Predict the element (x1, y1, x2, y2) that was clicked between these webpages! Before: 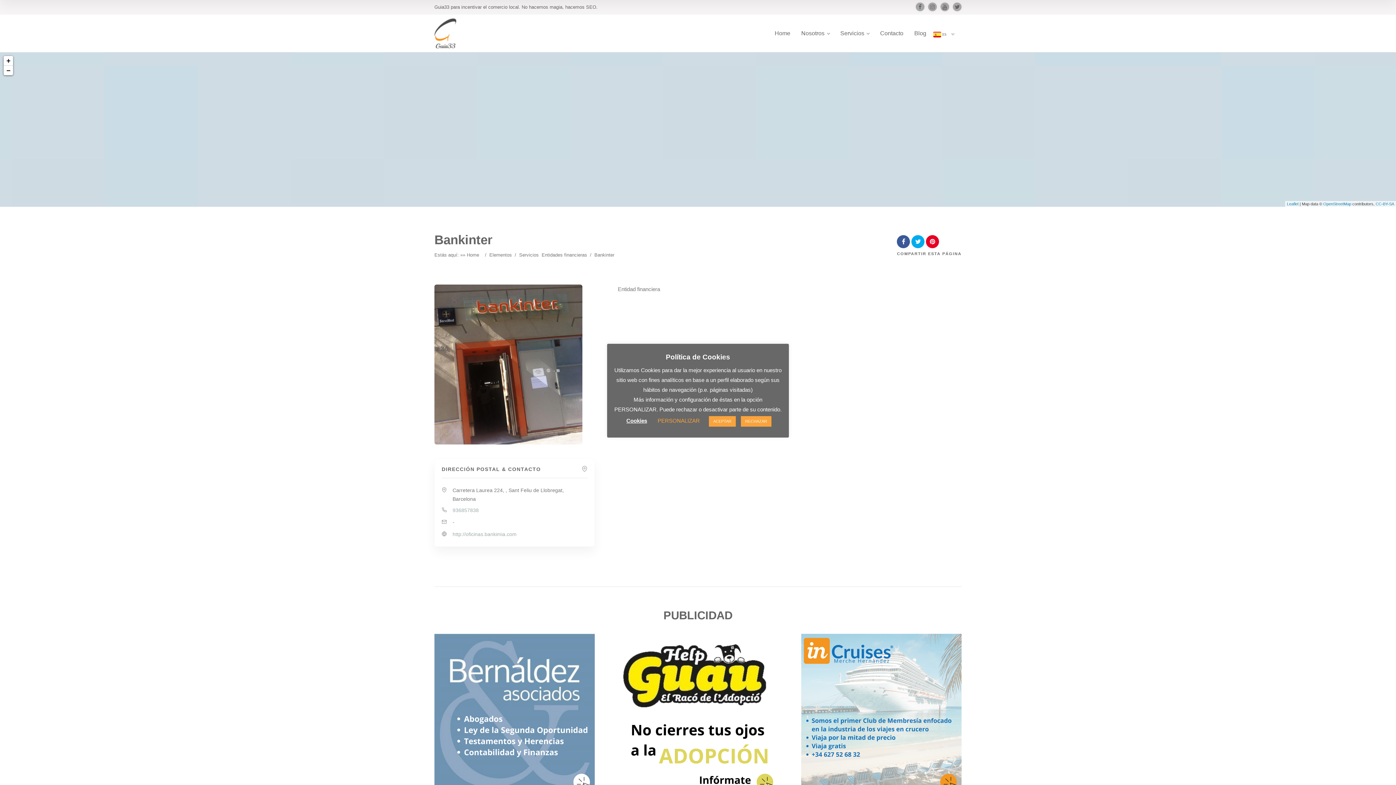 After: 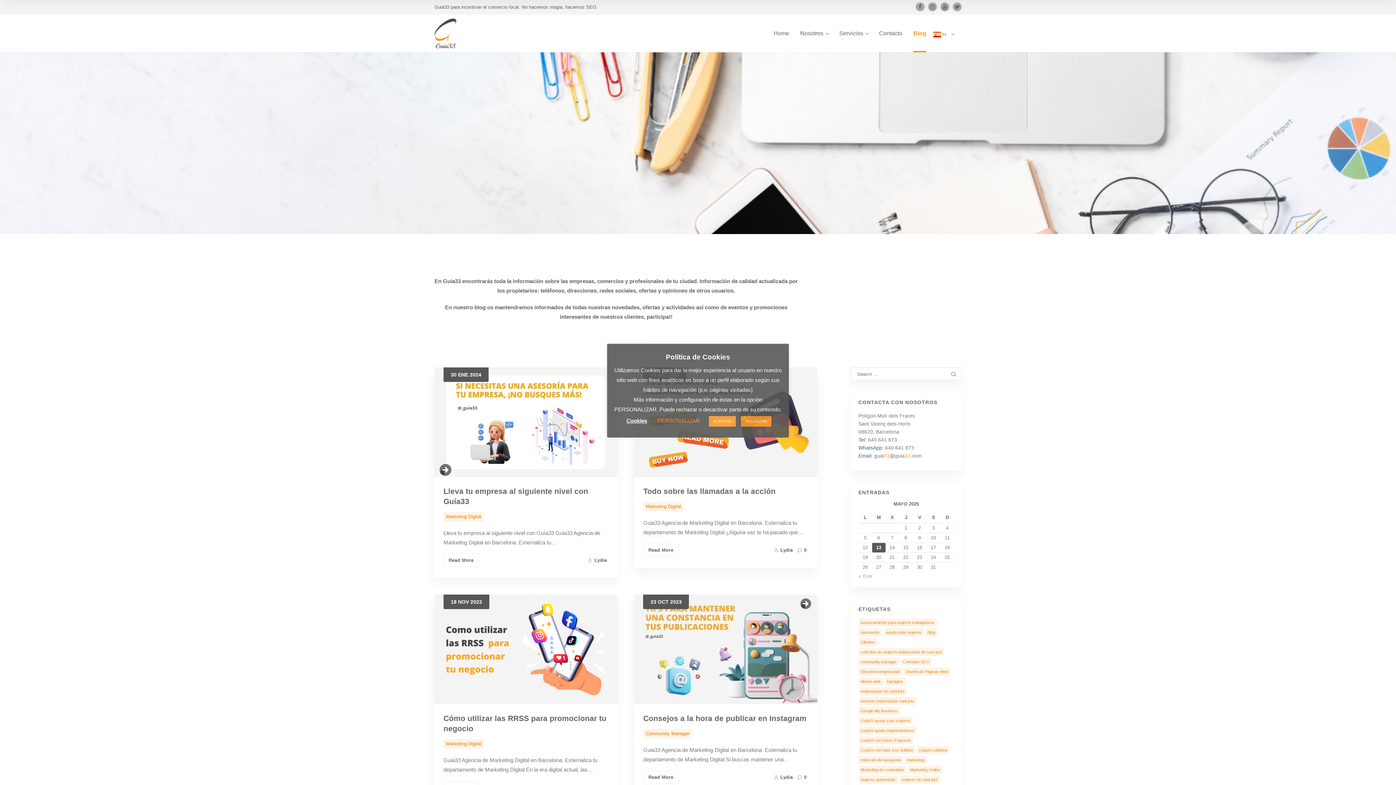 Action: bbox: (914, 29, 926, 52) label: Blog